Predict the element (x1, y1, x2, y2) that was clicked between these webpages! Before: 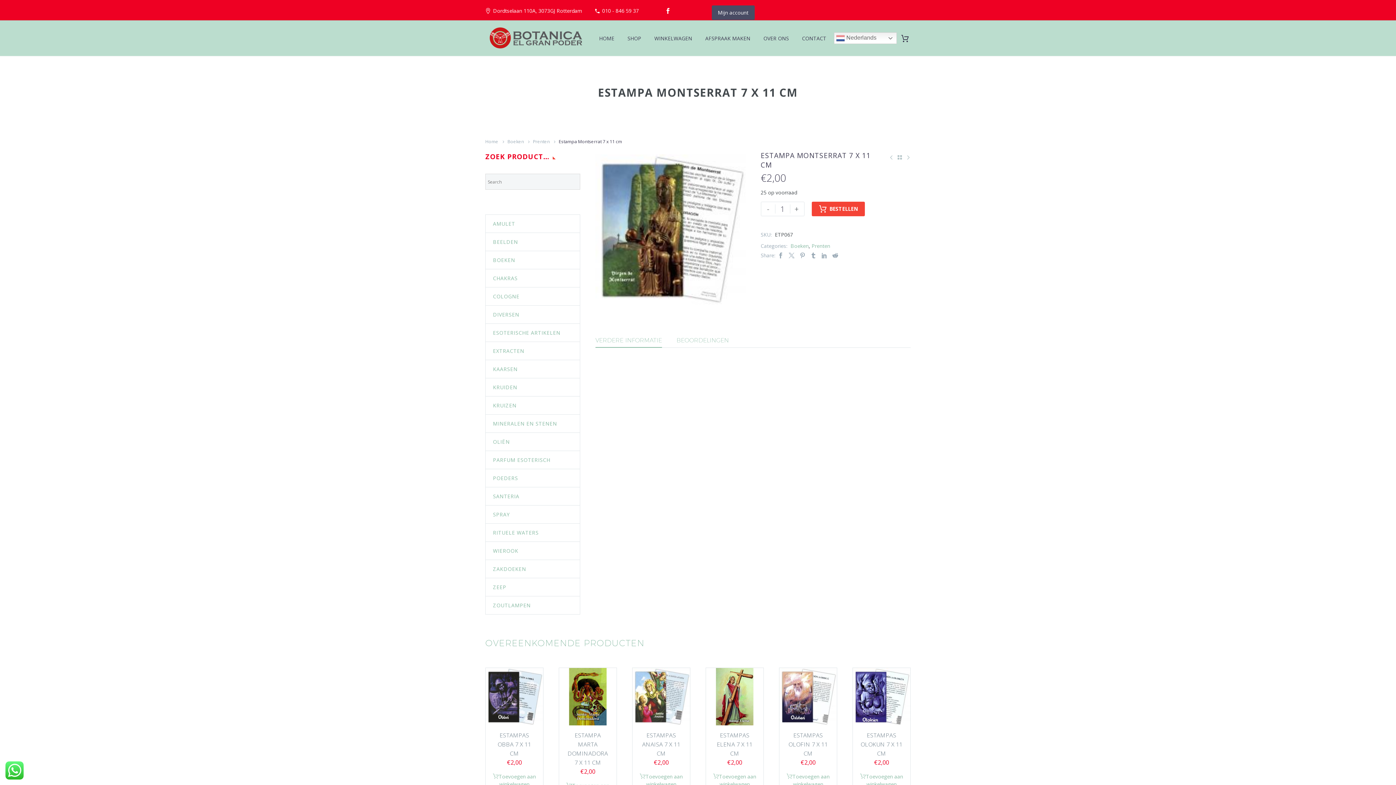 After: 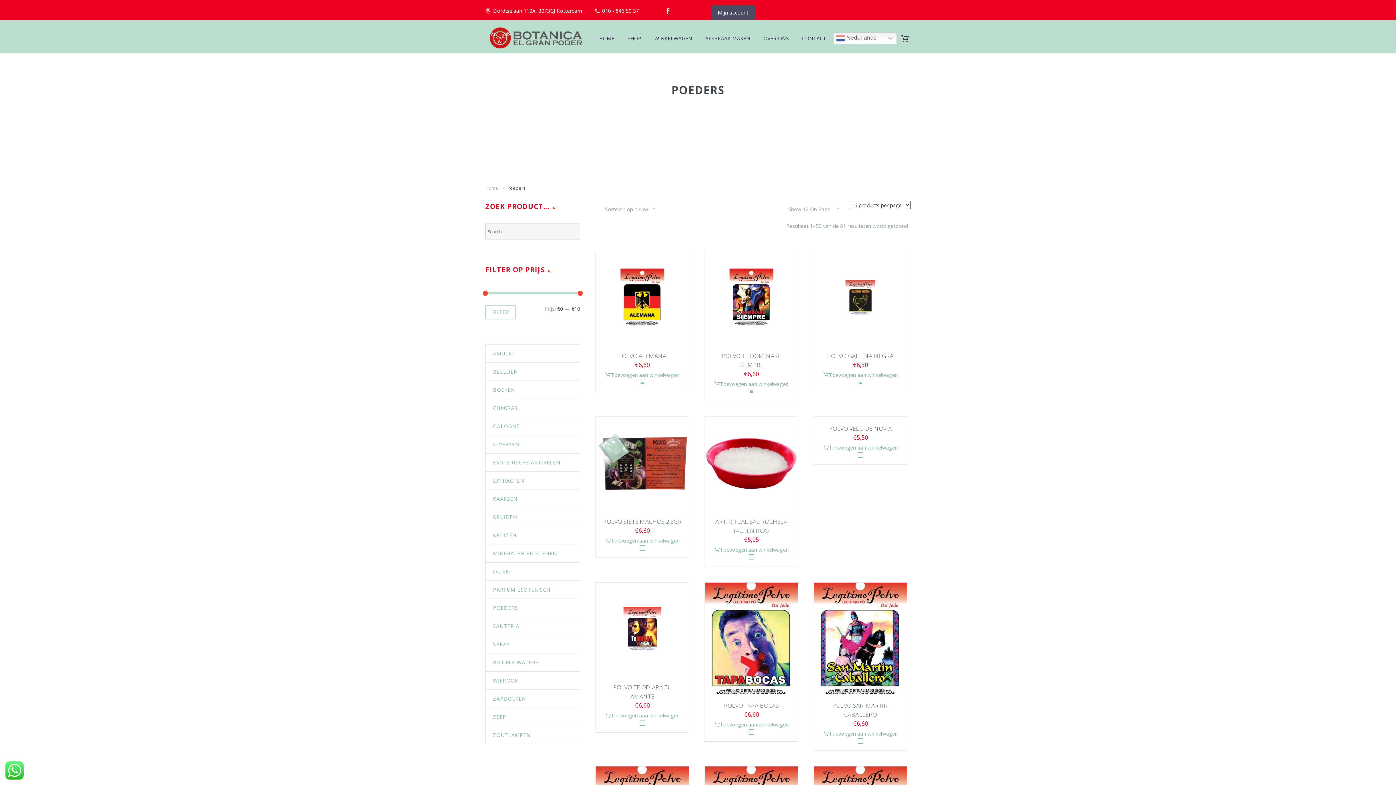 Action: label: POEDERS bbox: (485, 469, 580, 487)